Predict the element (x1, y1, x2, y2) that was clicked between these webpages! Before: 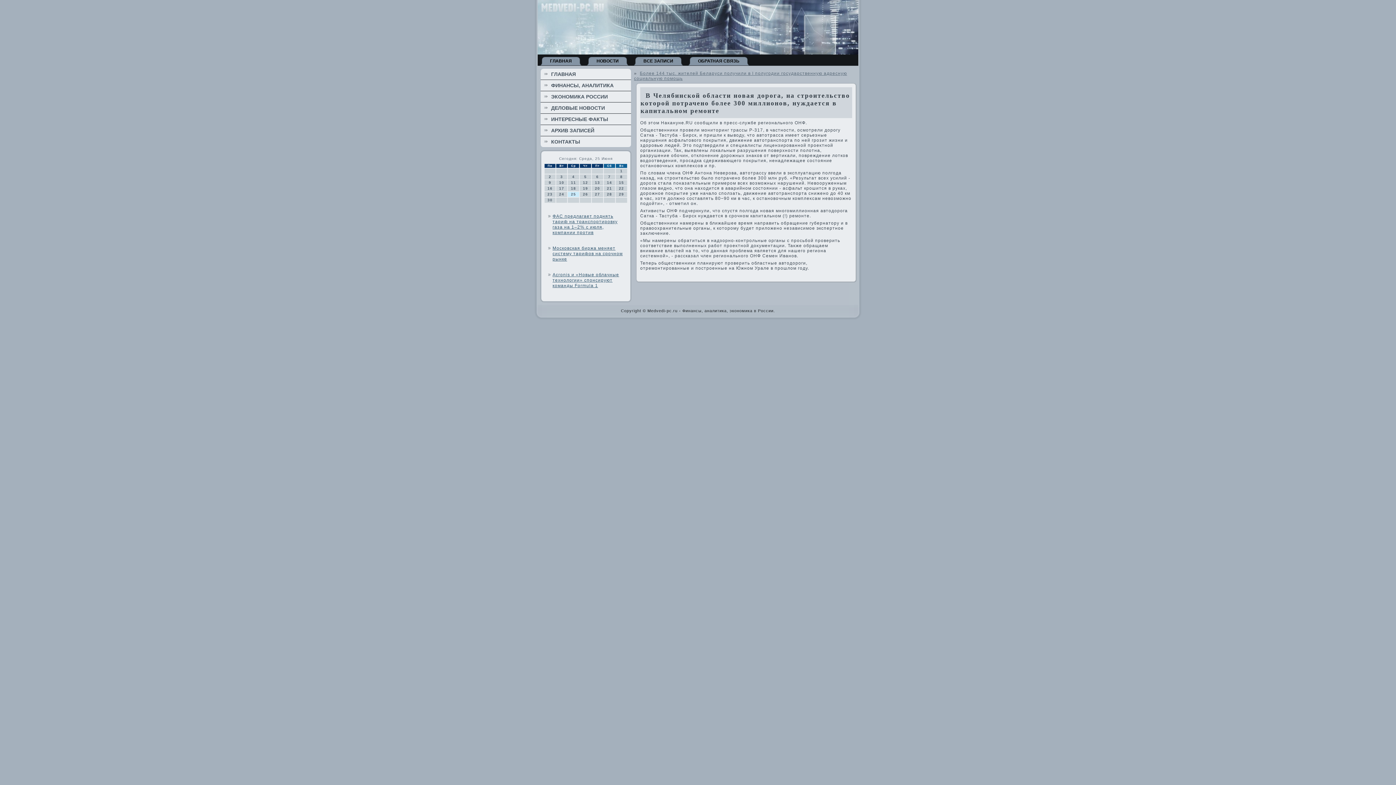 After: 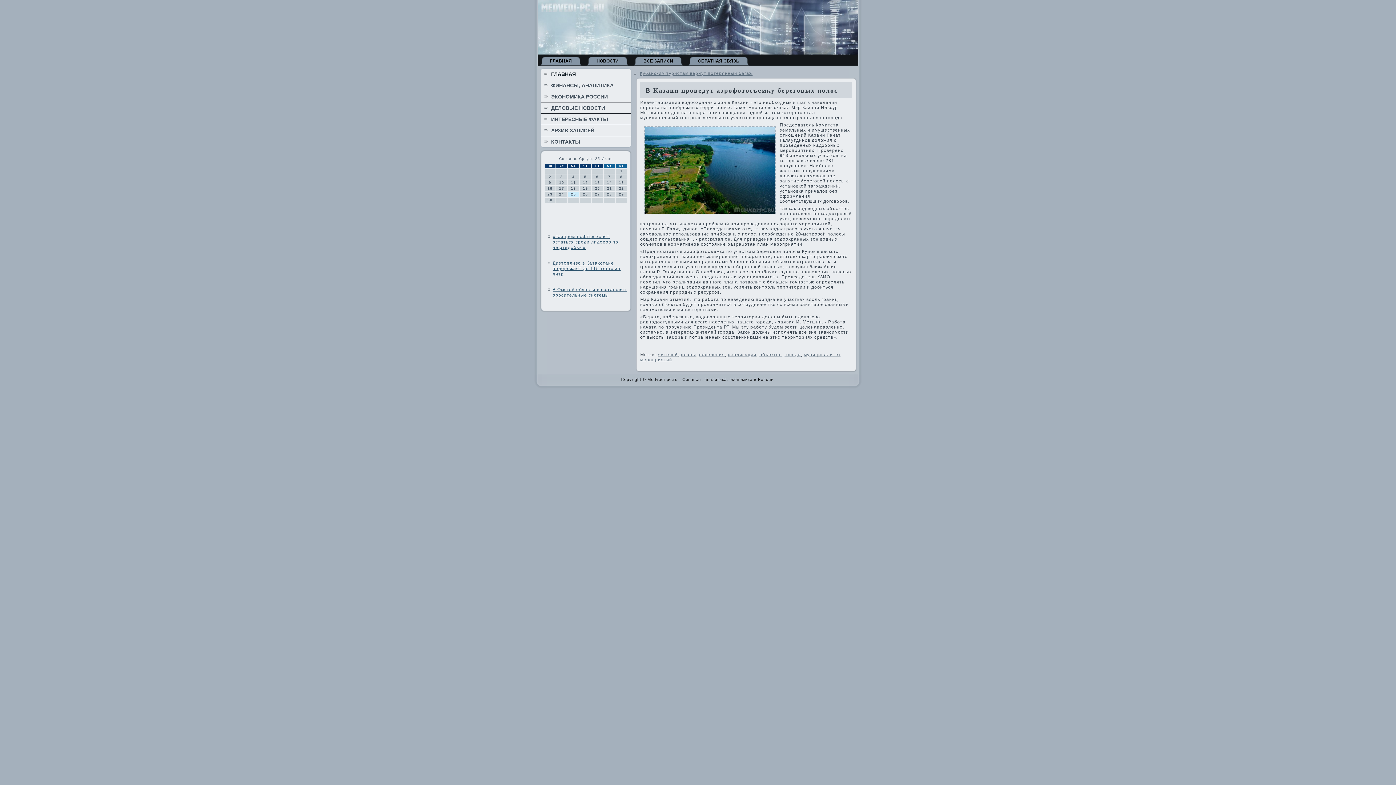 Action: bbox: (538, 56, 583, 65) label: ГЛАВНАЯ